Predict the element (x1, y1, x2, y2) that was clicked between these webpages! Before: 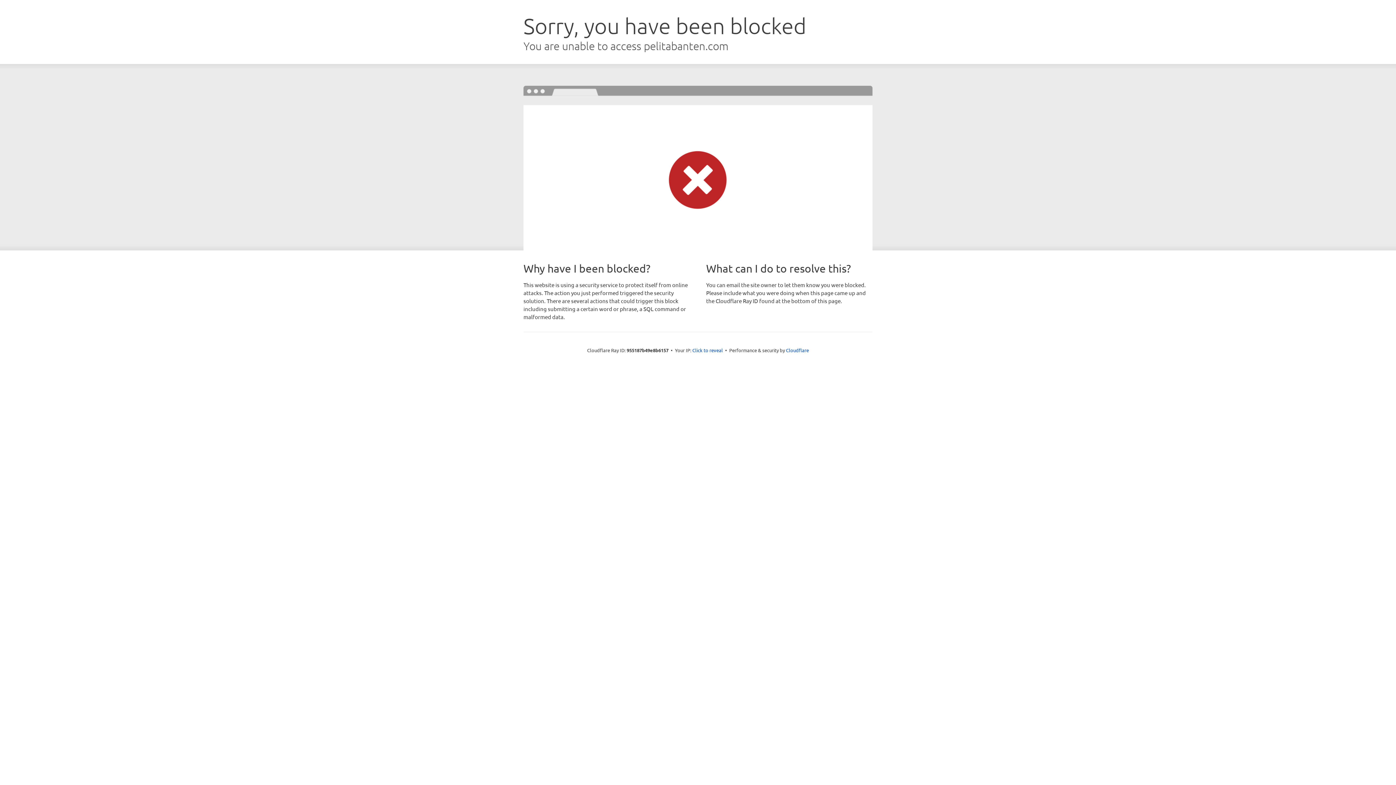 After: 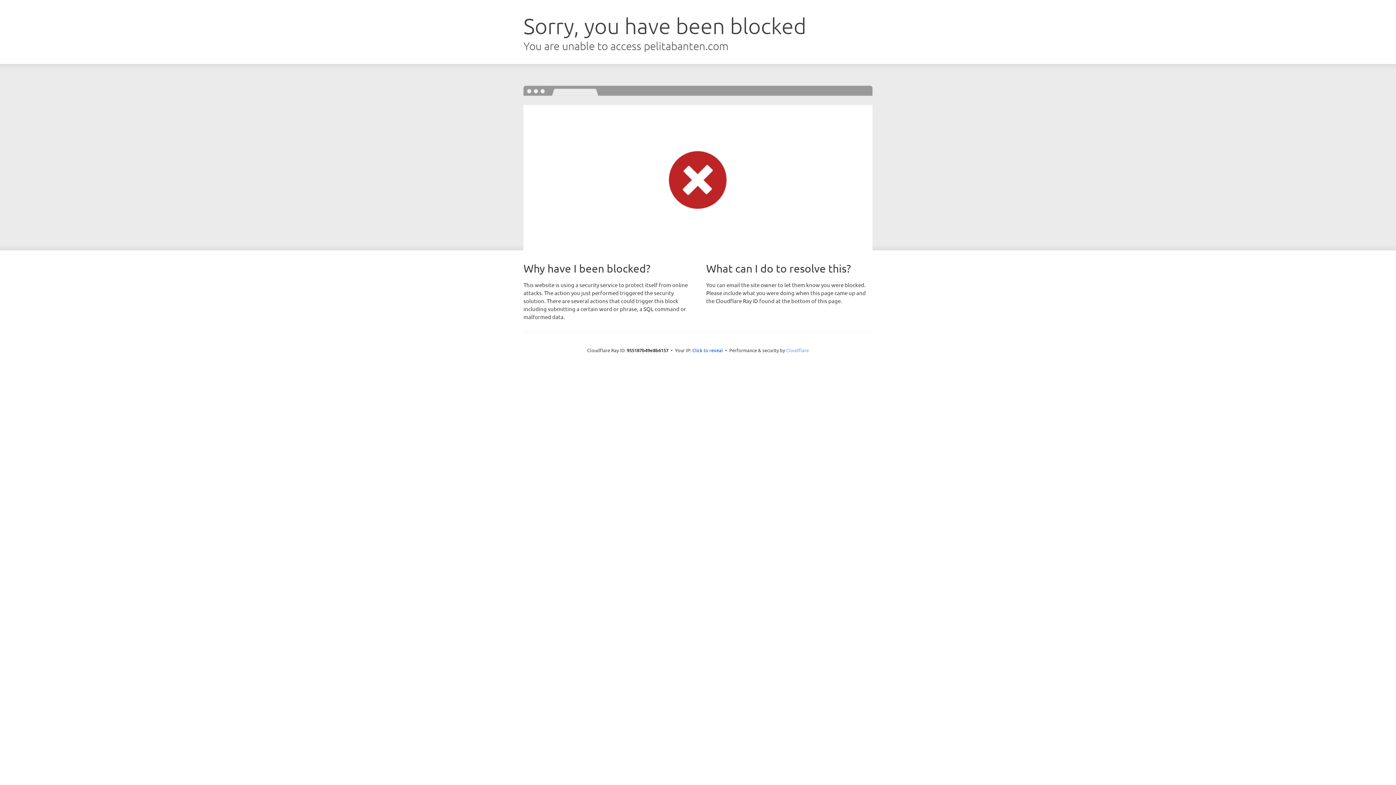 Action: label: Cloudflare bbox: (786, 347, 809, 353)